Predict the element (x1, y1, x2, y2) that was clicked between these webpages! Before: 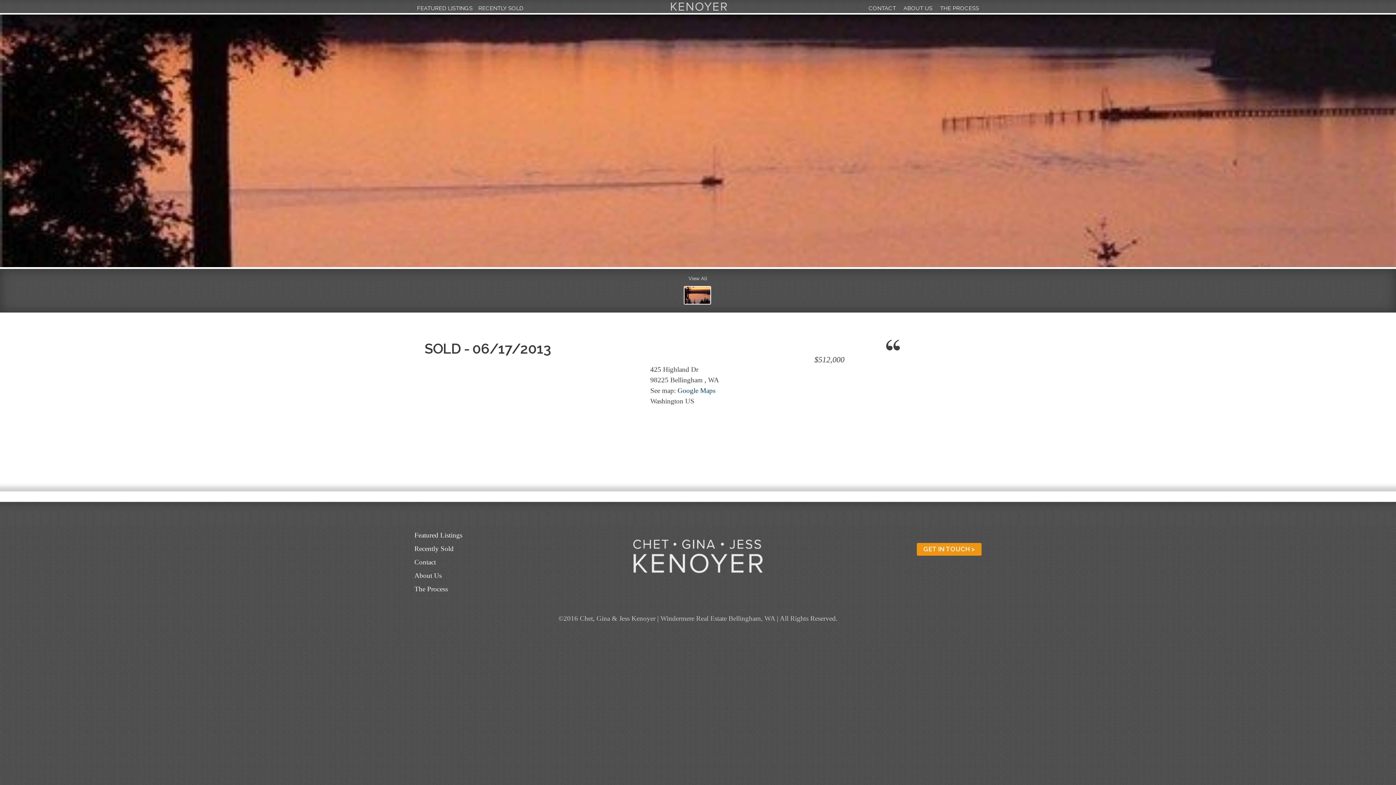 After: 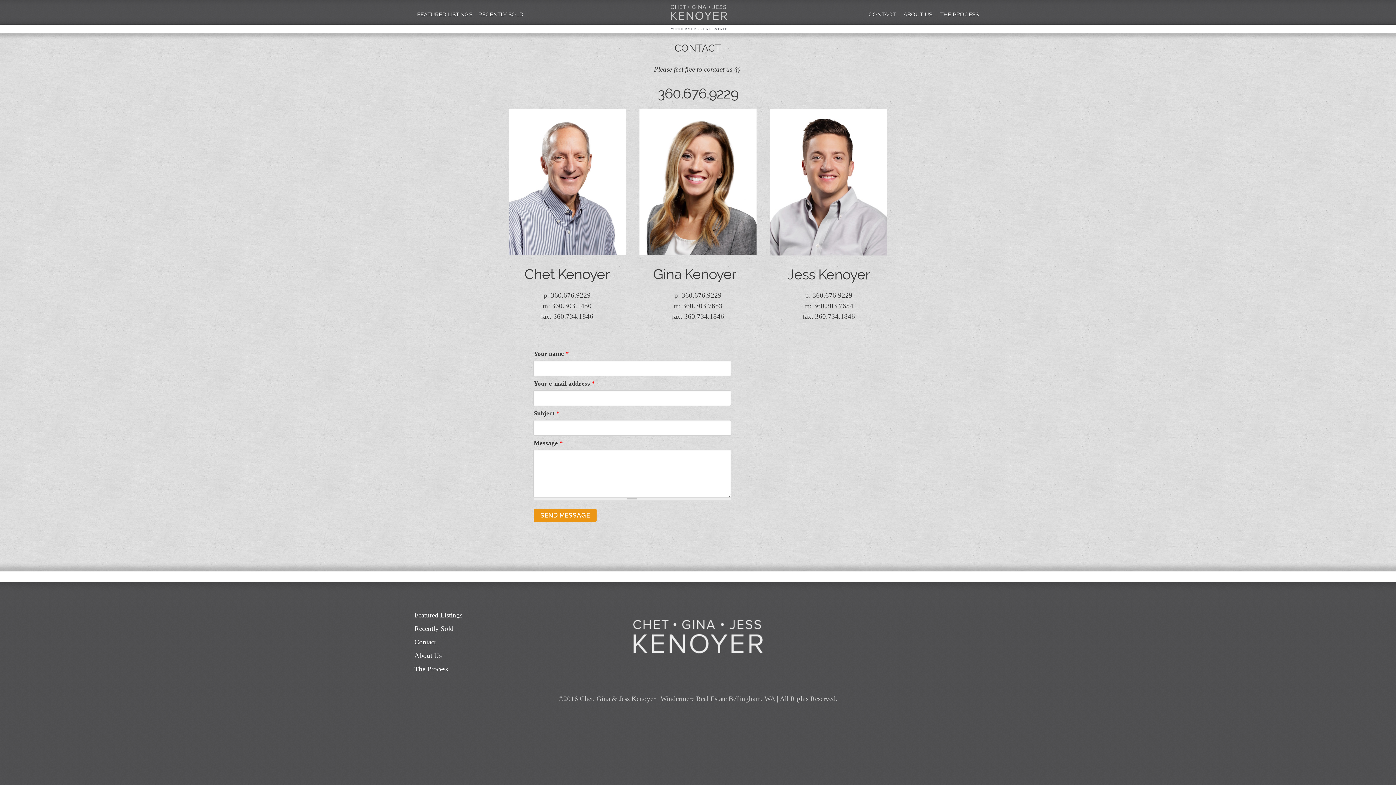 Action: label: GET IN TOUCH > bbox: (917, 543, 981, 556)